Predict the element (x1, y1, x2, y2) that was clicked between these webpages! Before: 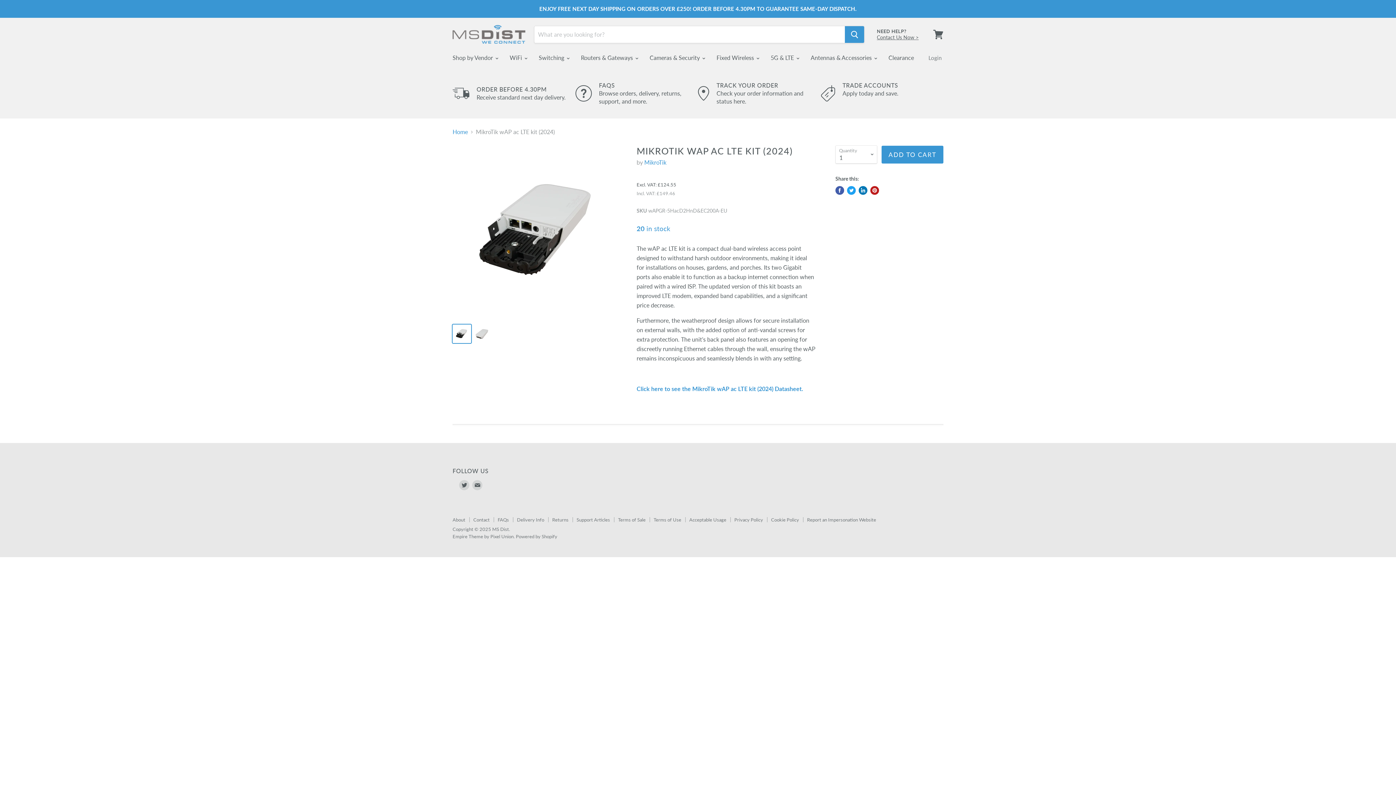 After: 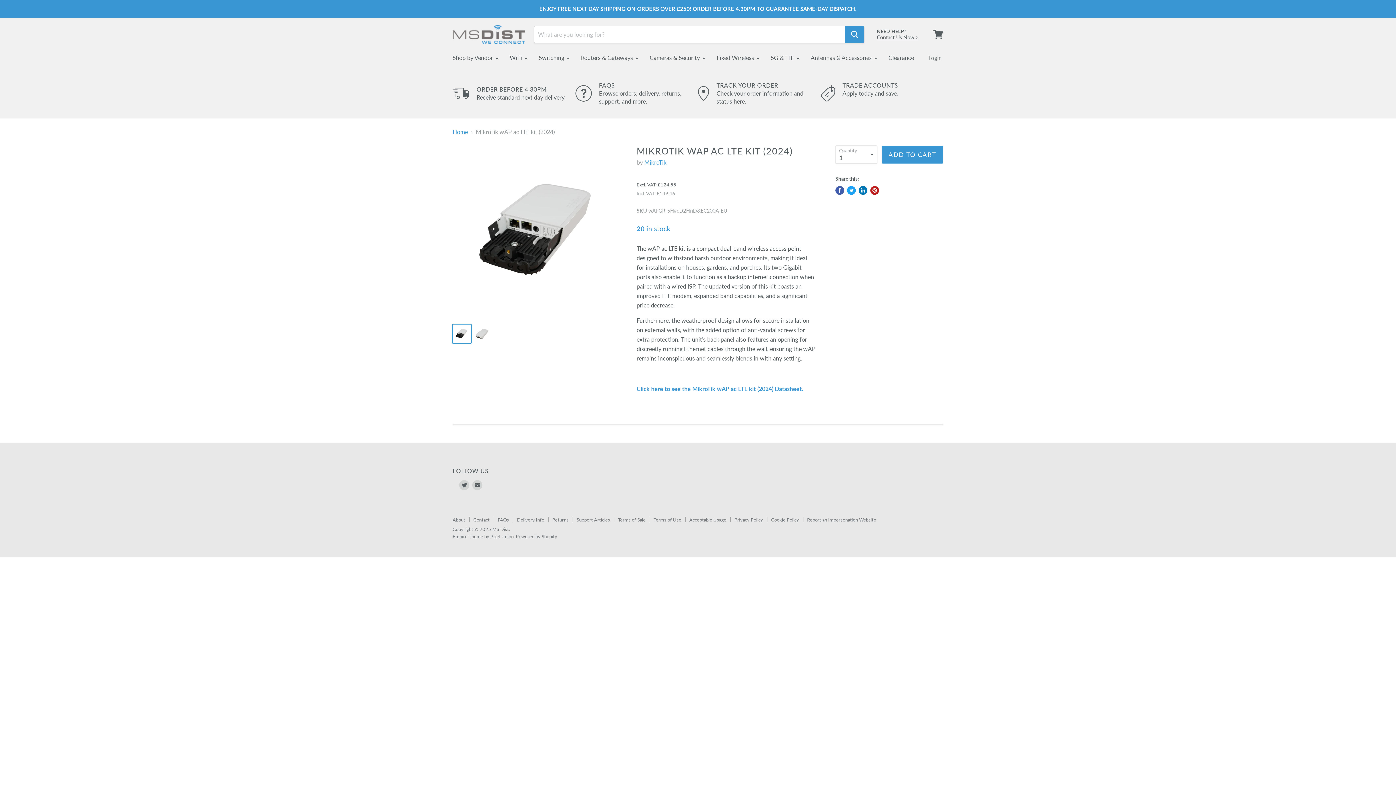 Action: bbox: (847, 186, 856, 194) label: Tweet on Twitter